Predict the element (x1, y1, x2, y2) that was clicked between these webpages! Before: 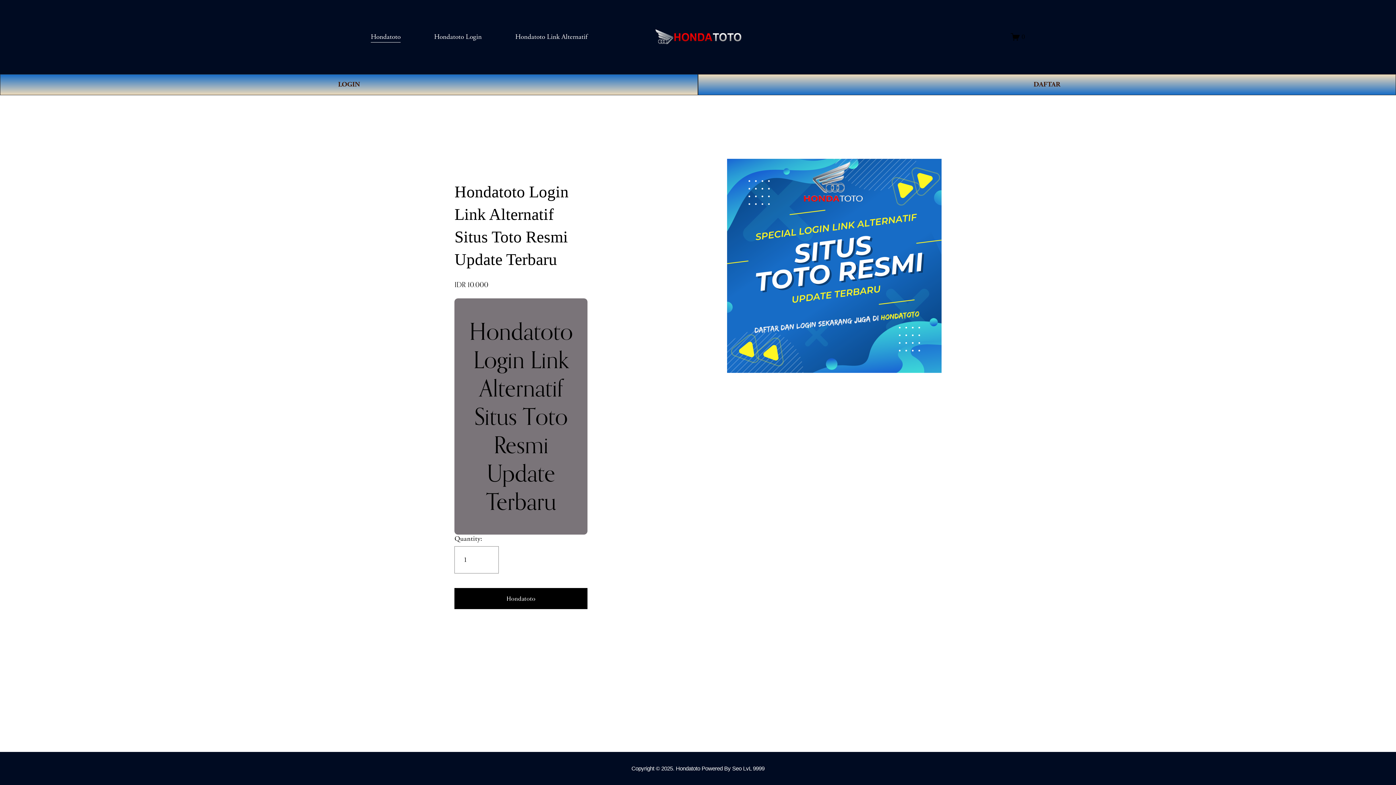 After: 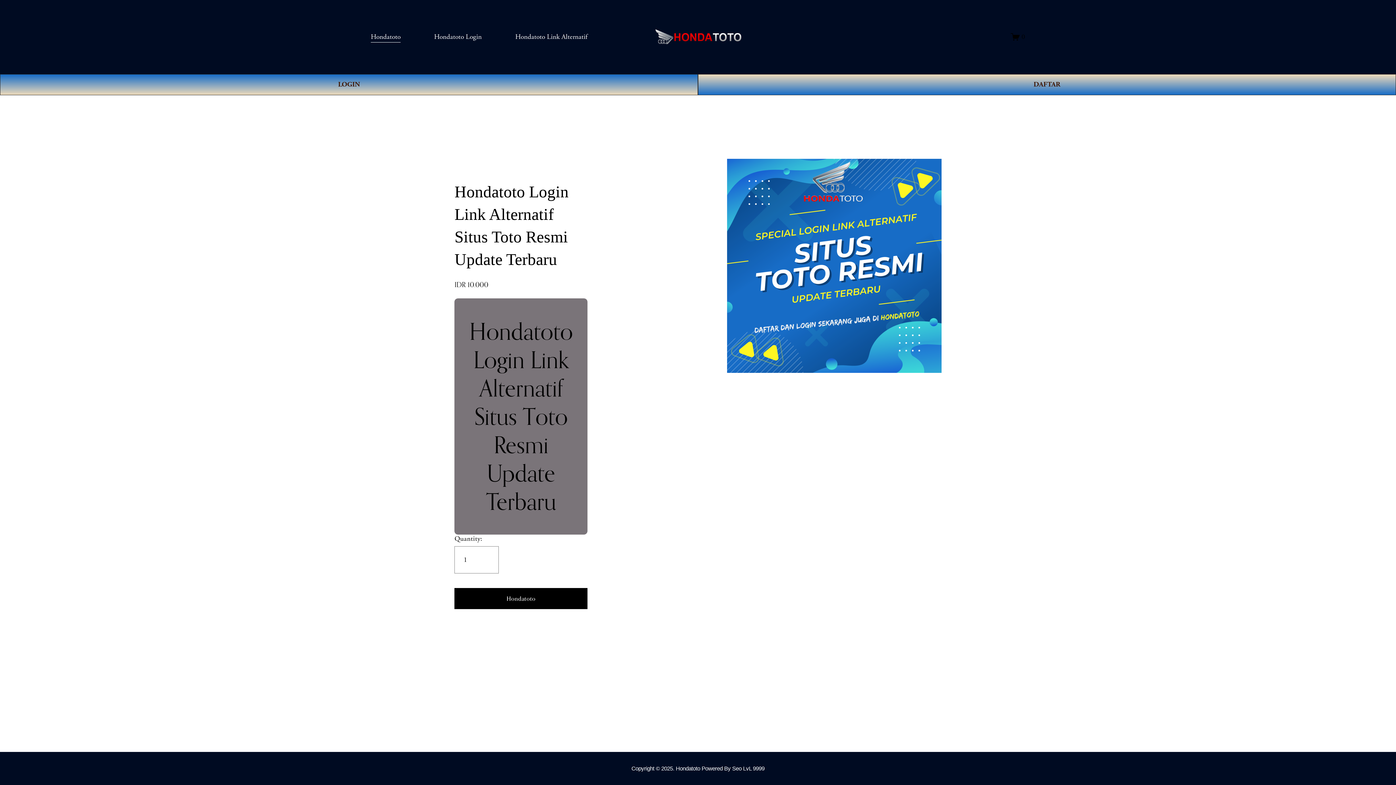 Action: label: Hondatoto bbox: (454, 588, 587, 609)